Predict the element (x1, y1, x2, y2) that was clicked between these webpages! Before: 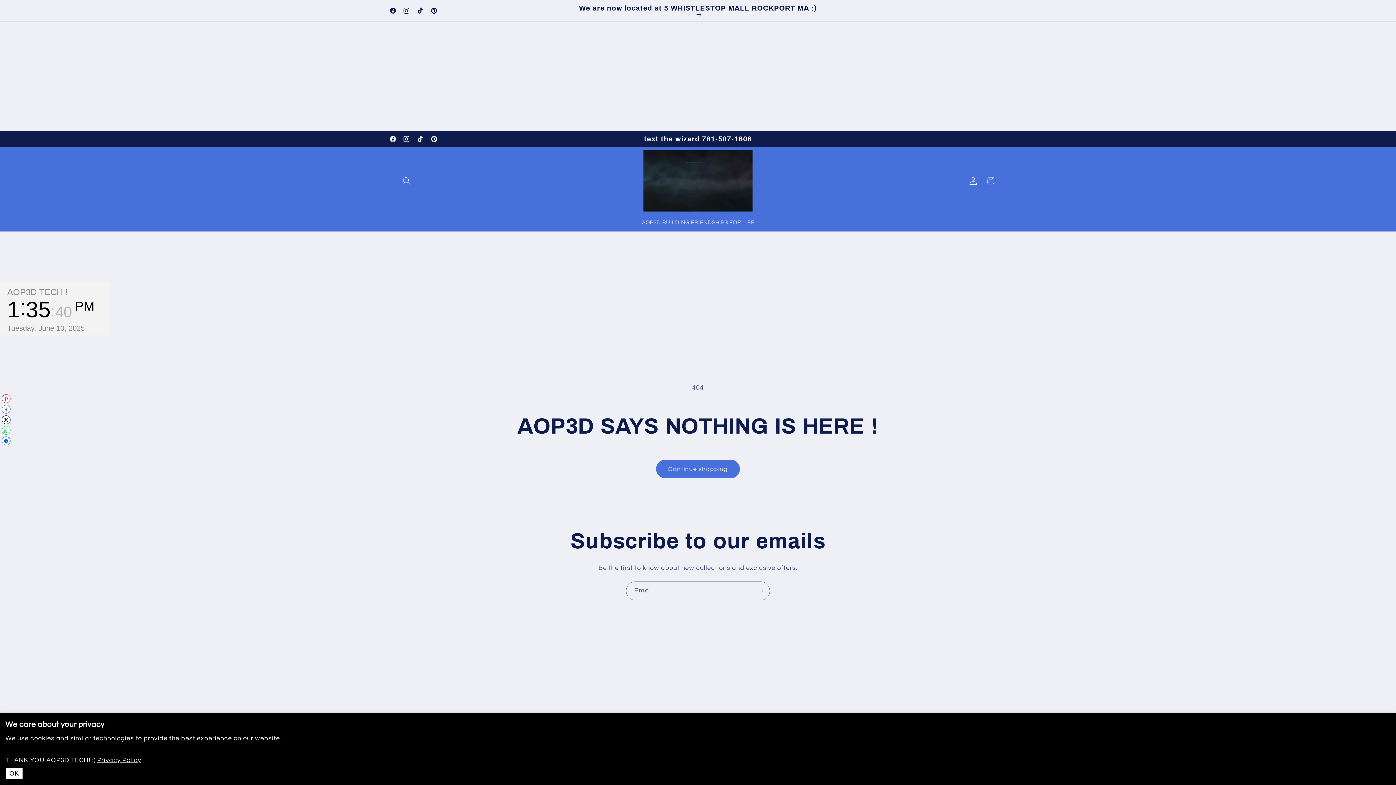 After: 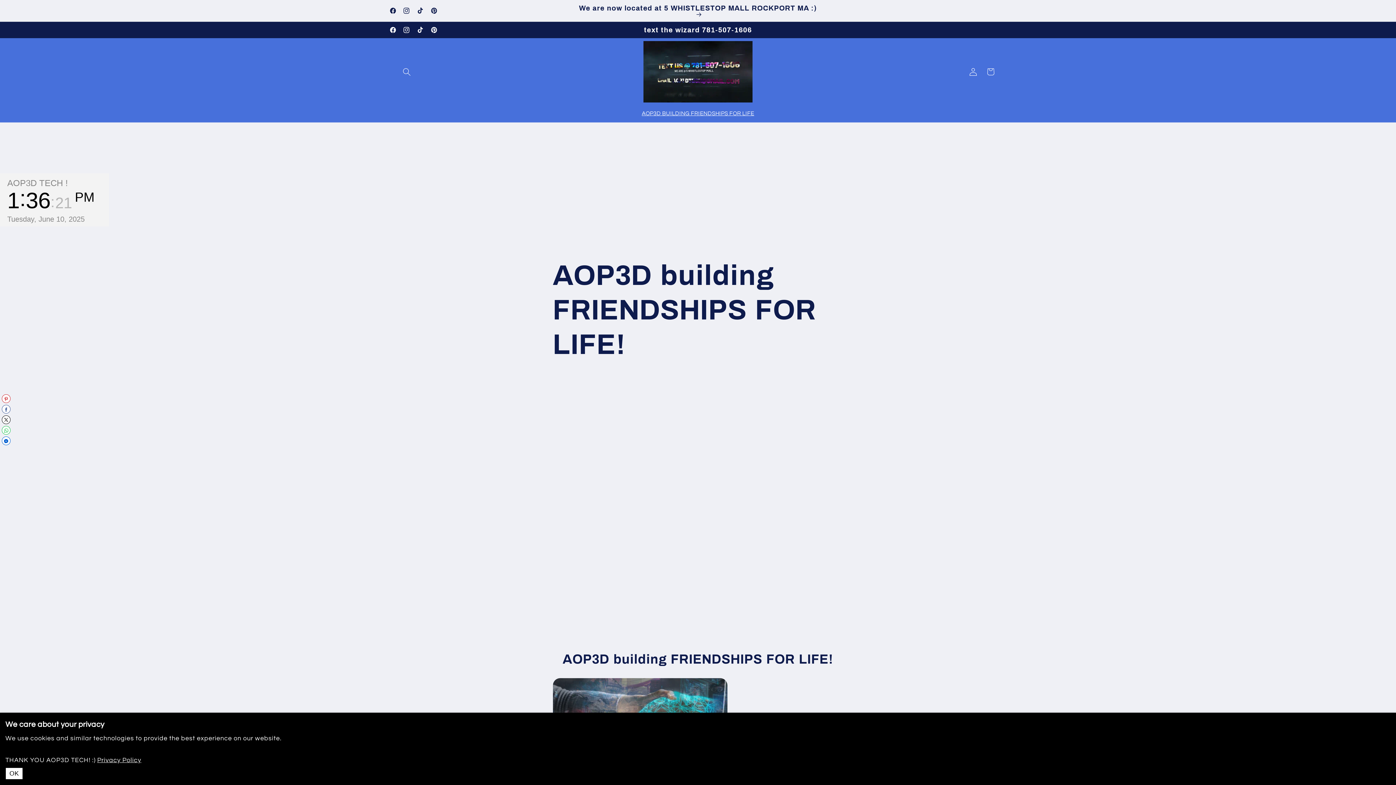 Action: label: AOP3D BUILDING FRIENDSHIPS FOR LIFE bbox: (637, 214, 759, 231)